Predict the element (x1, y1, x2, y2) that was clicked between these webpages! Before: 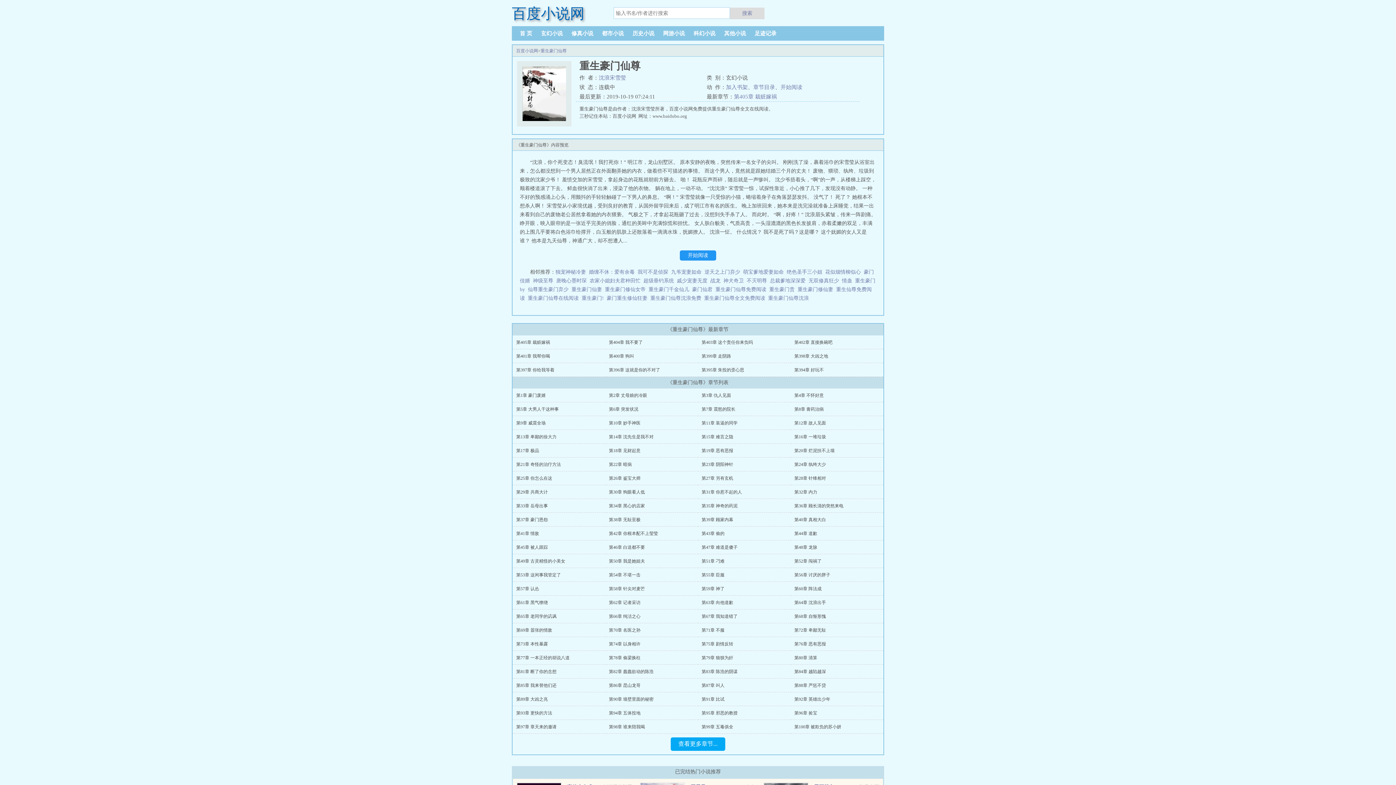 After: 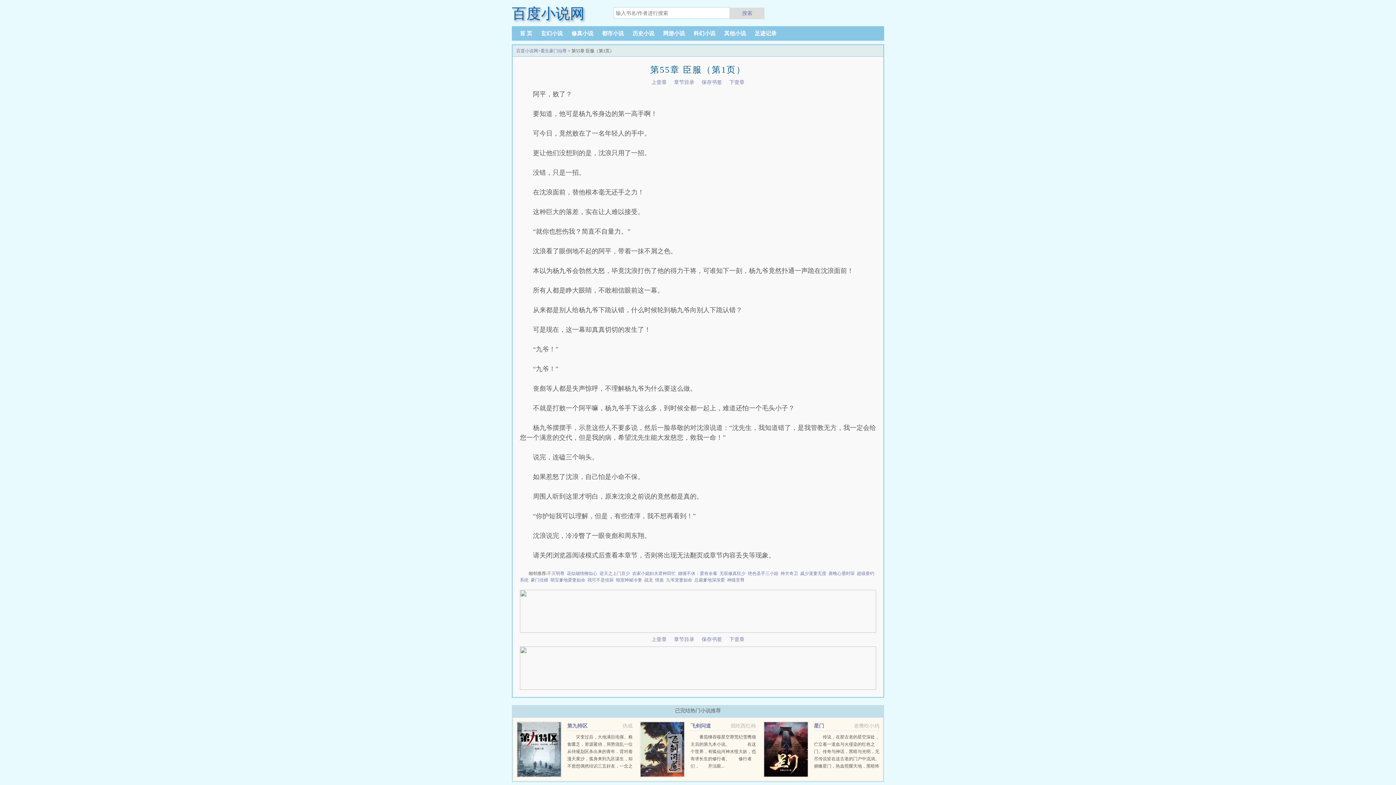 Action: bbox: (701, 572, 724, 577) label: 第55章 臣服